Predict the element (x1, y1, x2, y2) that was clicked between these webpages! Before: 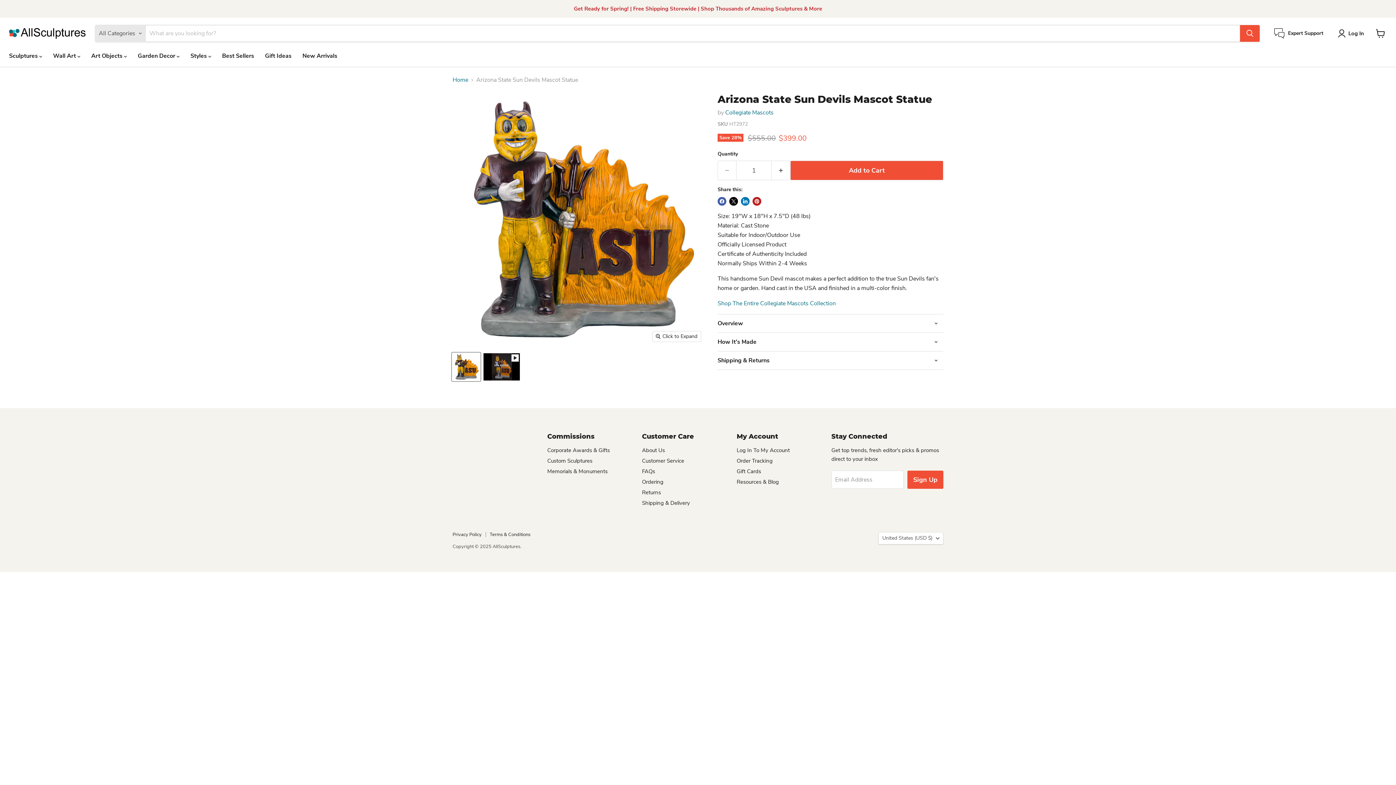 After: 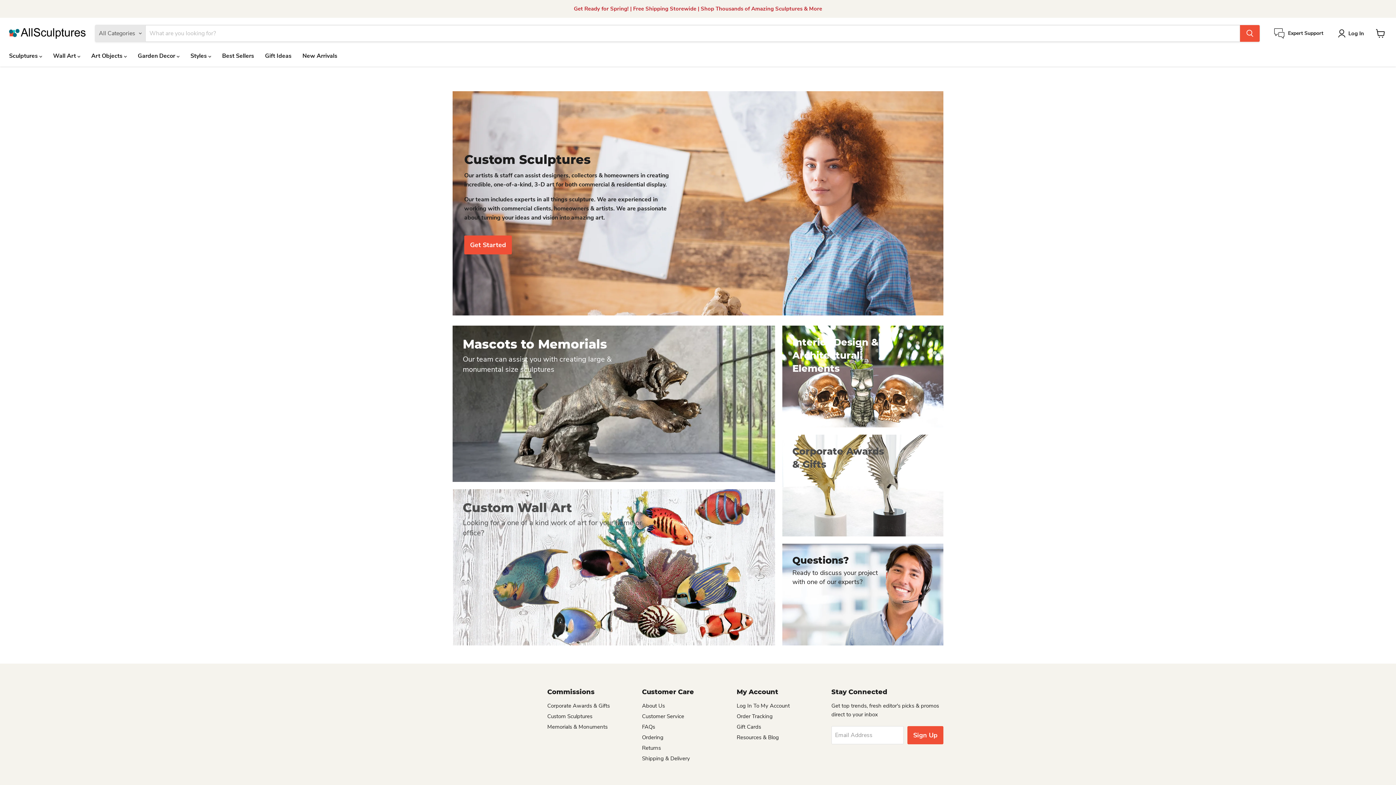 Action: label: Custom Sculptures bbox: (547, 457, 592, 464)